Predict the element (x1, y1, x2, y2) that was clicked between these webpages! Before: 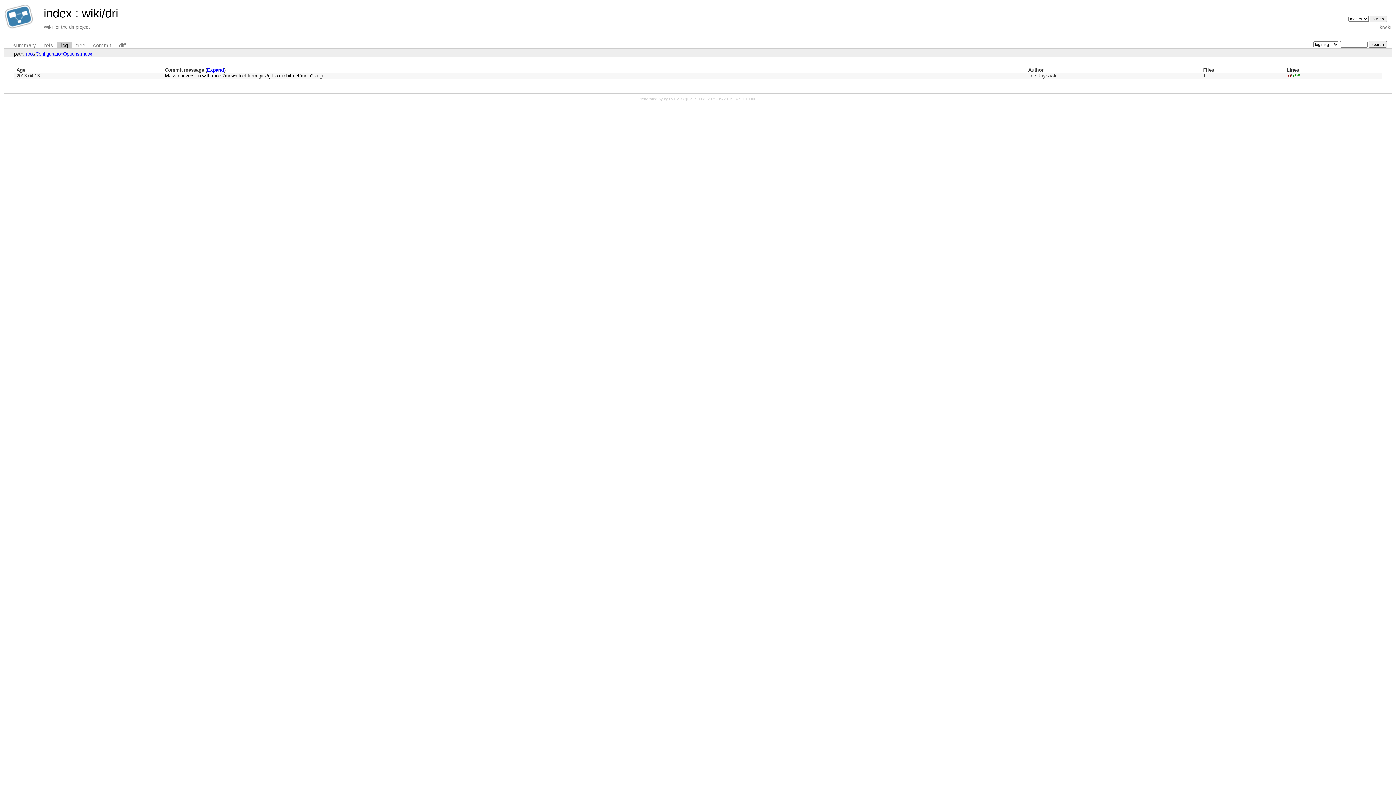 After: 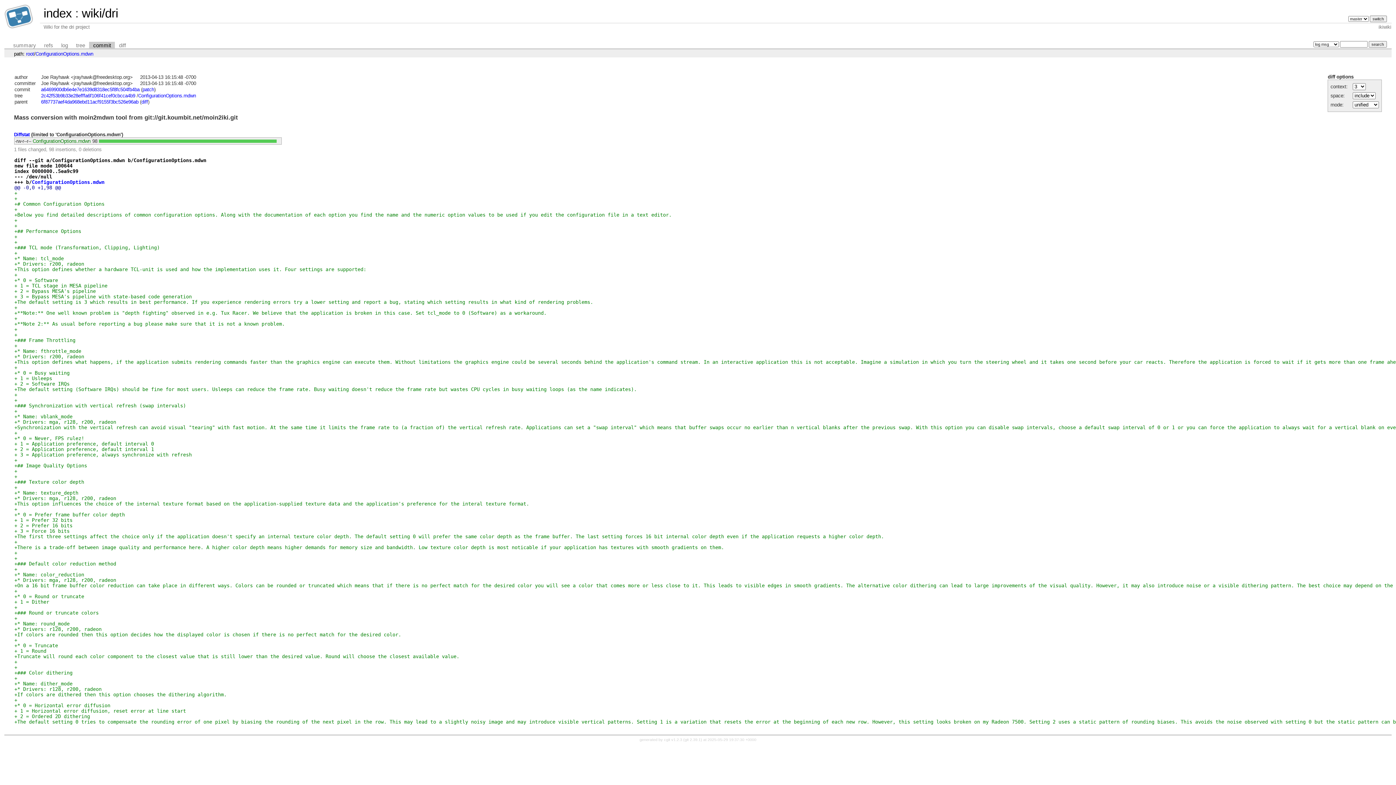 Action: label: Mass conversion with moin2mdwn tool from git://git.koumbit.net/moin2iki.git bbox: (164, 73, 324, 78)